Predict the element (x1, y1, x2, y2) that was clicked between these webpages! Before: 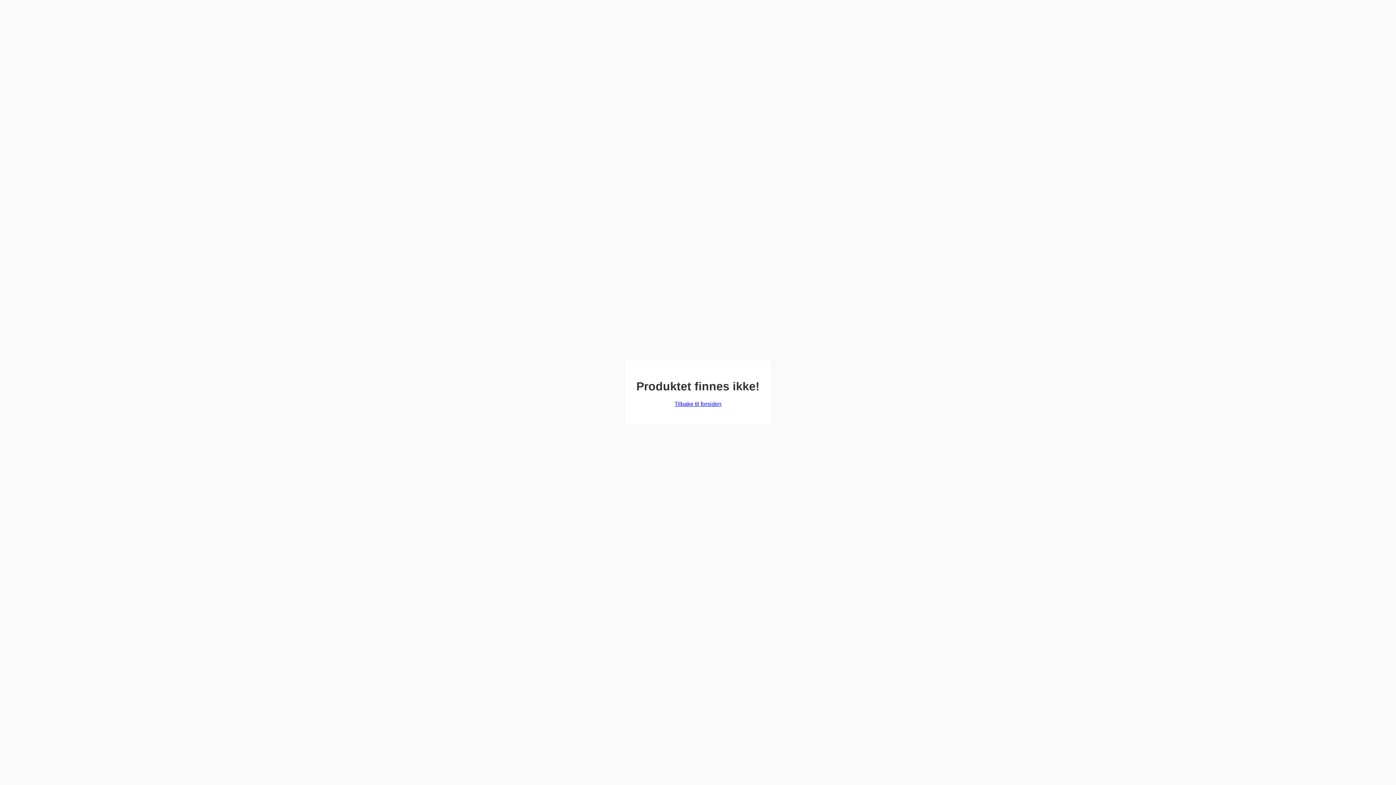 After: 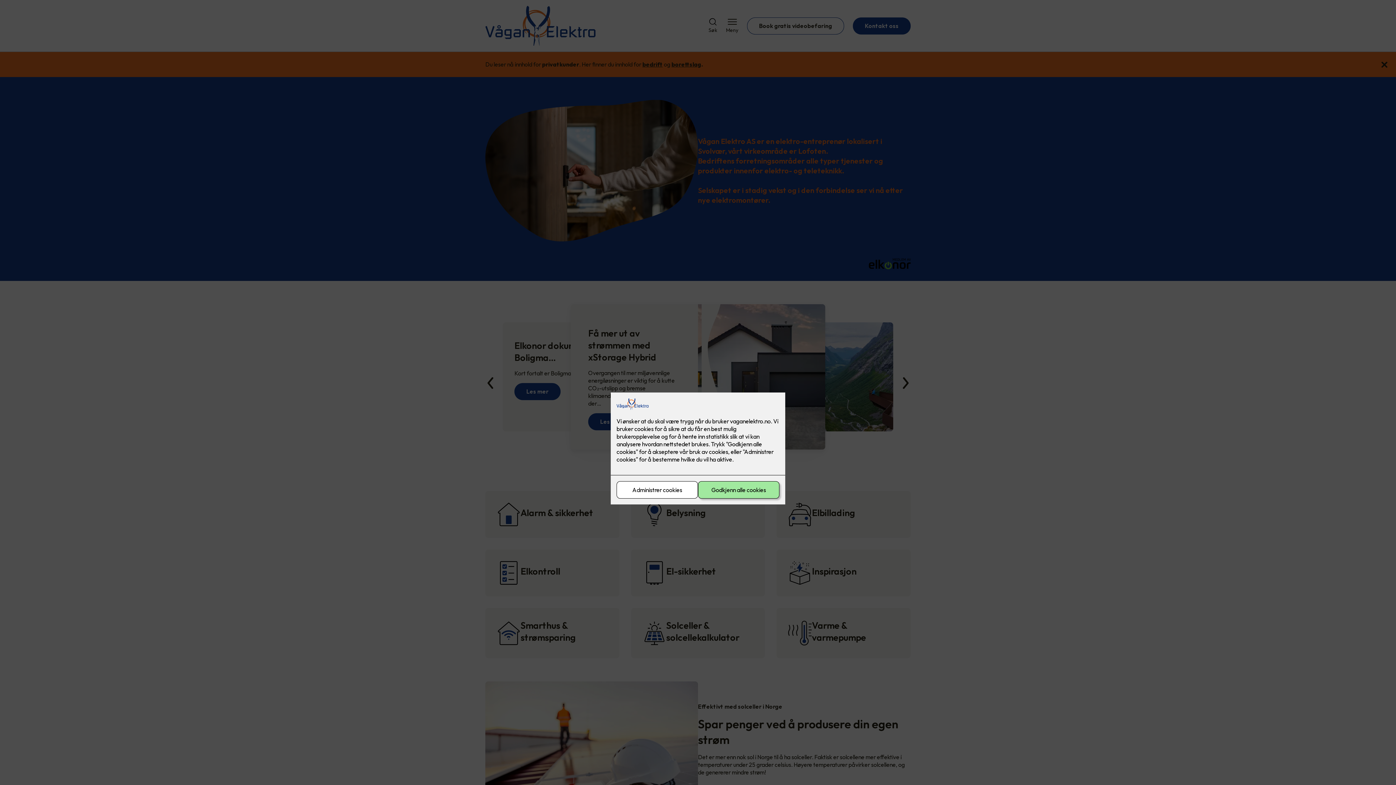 Action: bbox: (674, 401, 721, 407) label: Tilbake til forsiden